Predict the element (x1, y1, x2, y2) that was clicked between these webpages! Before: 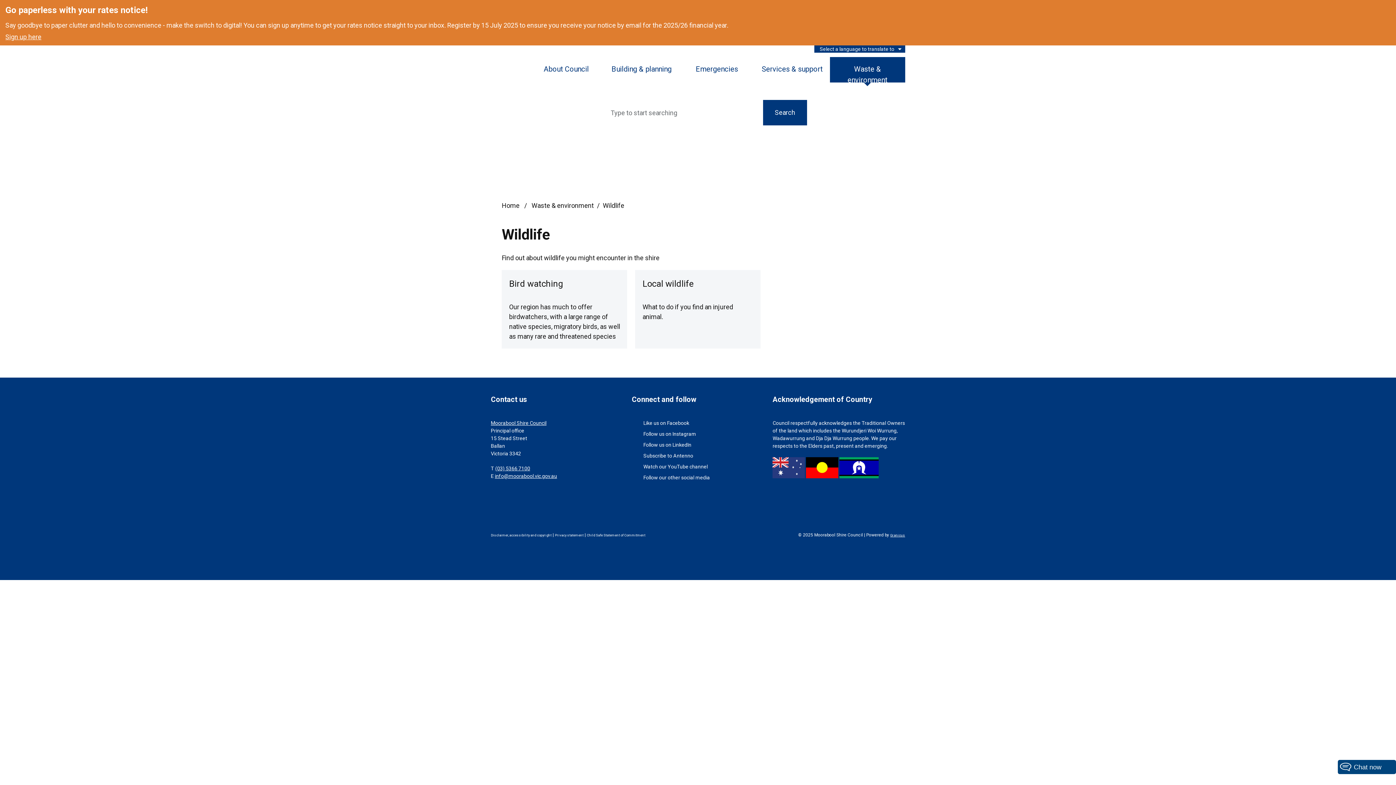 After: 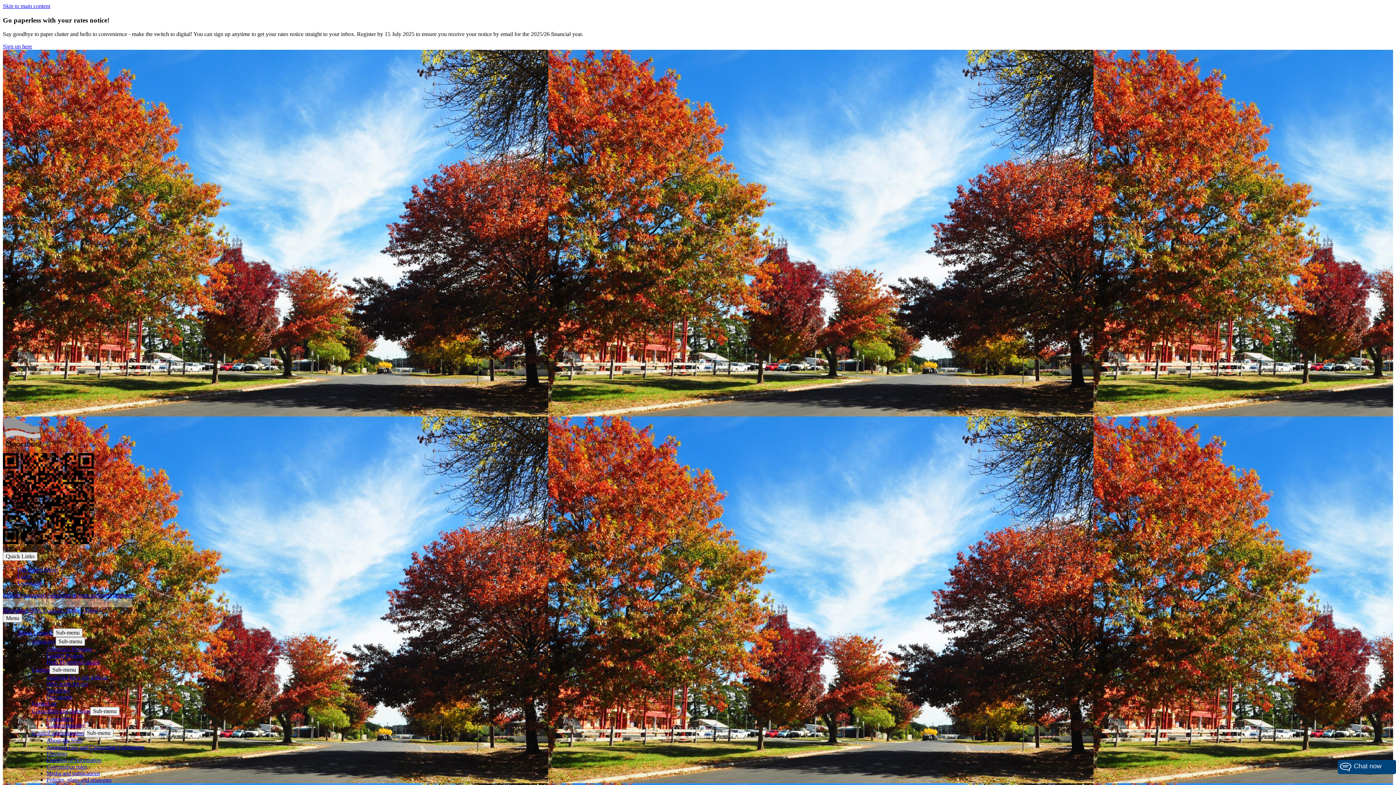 Action: label: Waste & environment bbox: (830, 57, 905, 82)